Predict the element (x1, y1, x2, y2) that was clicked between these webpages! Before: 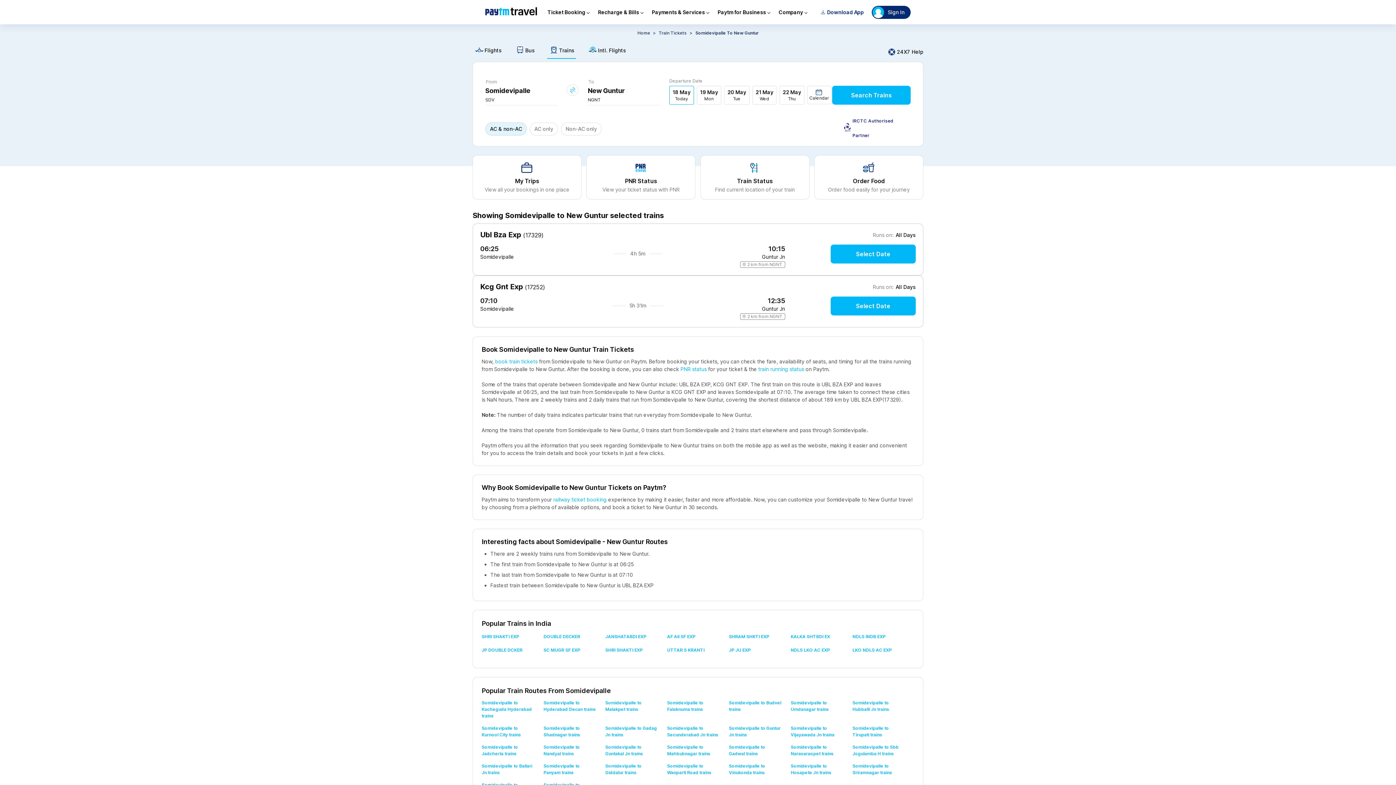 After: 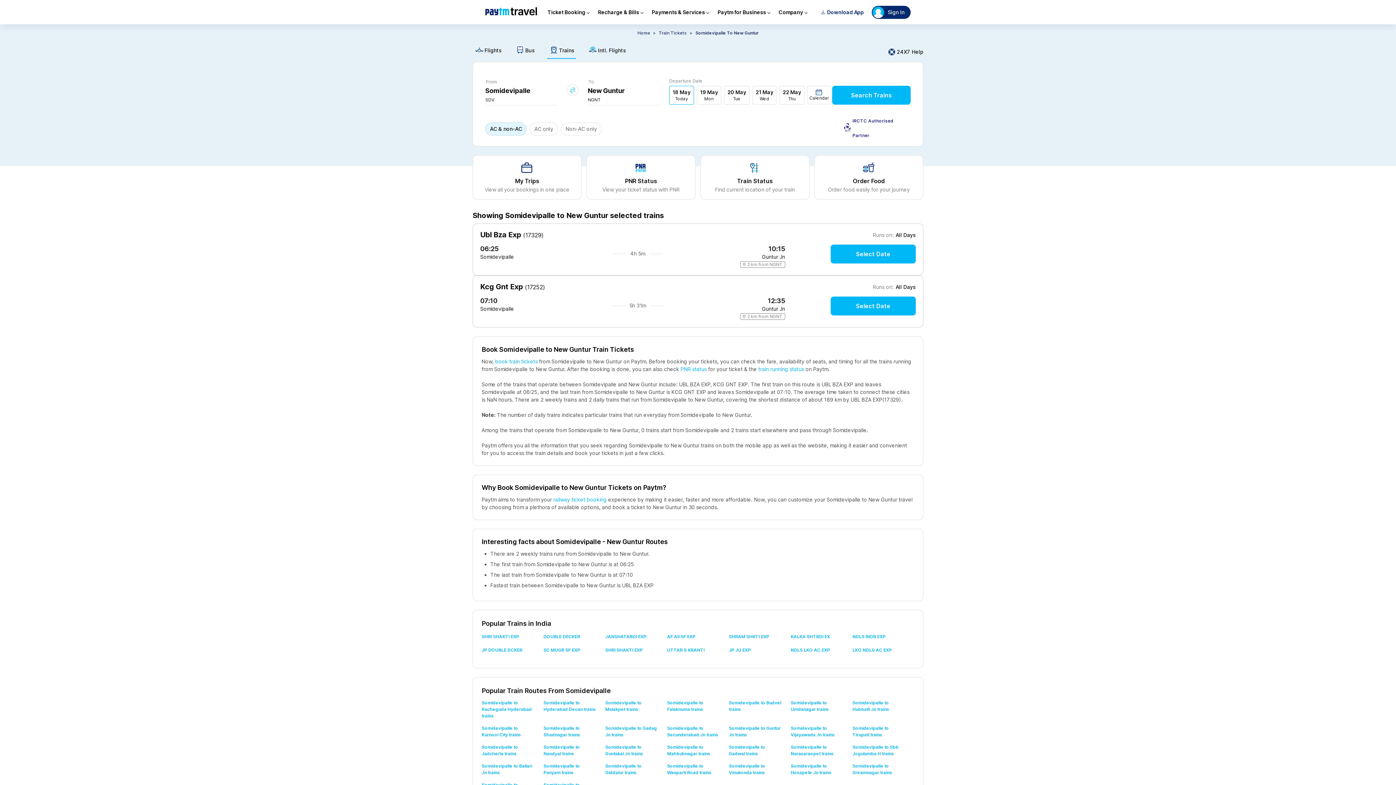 Action: bbox: (480, 304, 514, 310) label: Somidevipalle